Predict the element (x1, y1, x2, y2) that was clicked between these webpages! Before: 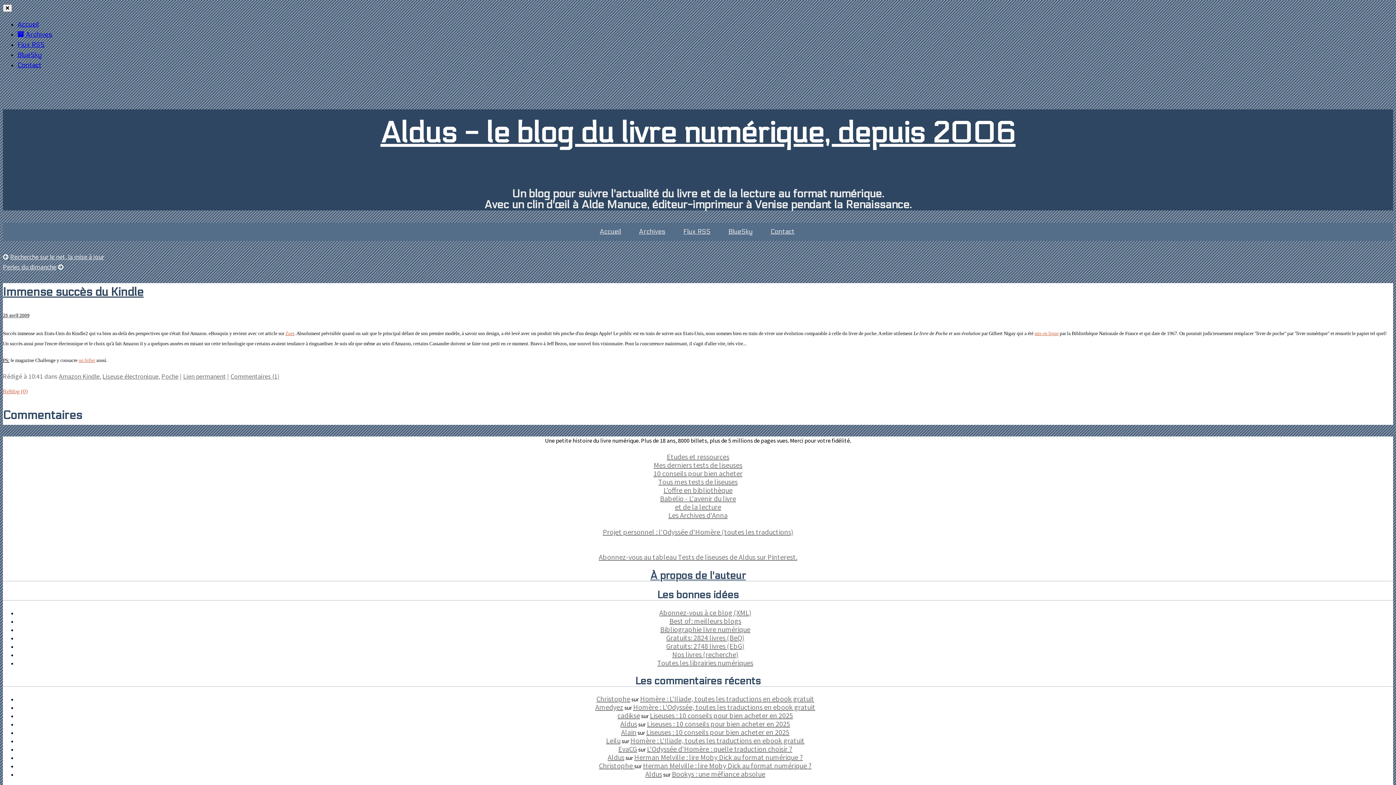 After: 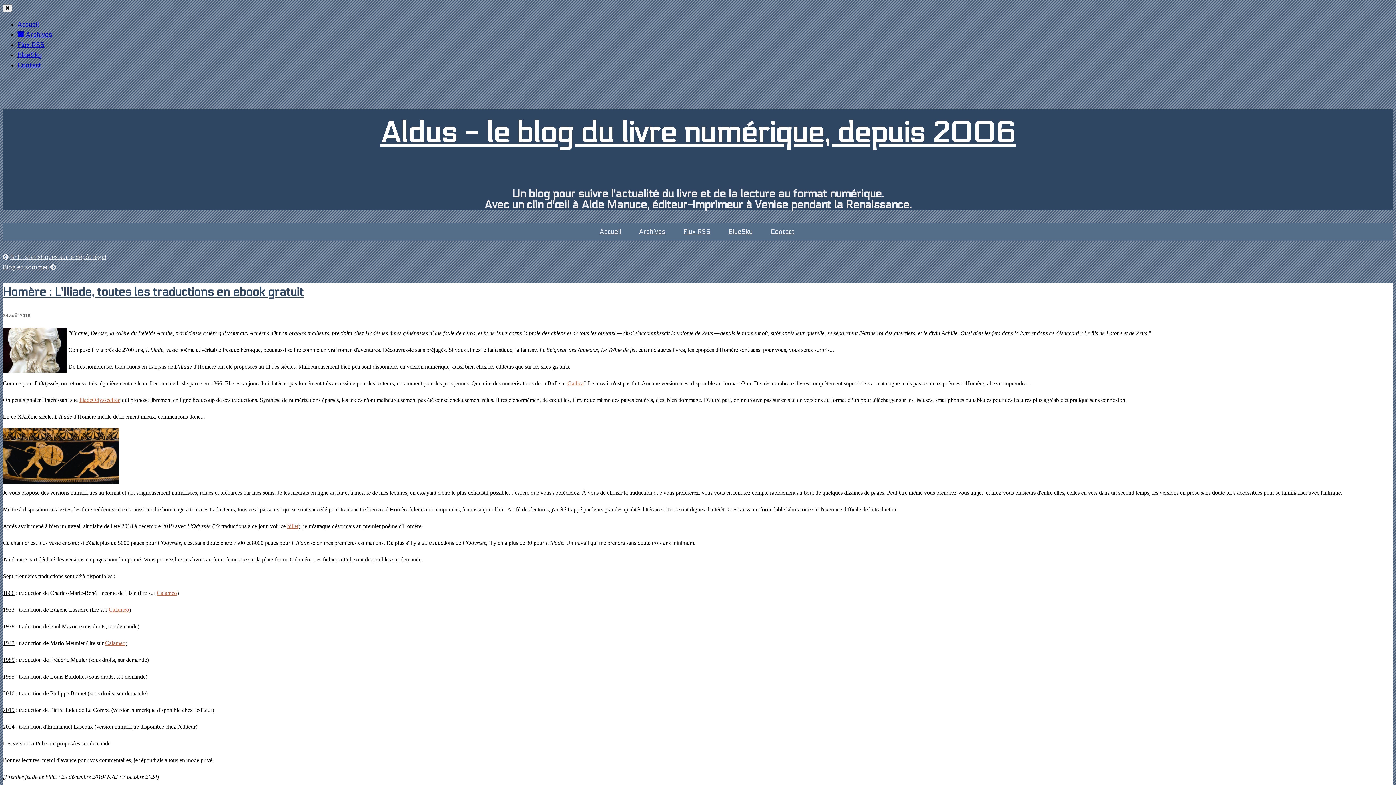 Action: label: Homère : L'Iliade, toutes les traductions en ebook gratuit bbox: (640, 694, 814, 703)